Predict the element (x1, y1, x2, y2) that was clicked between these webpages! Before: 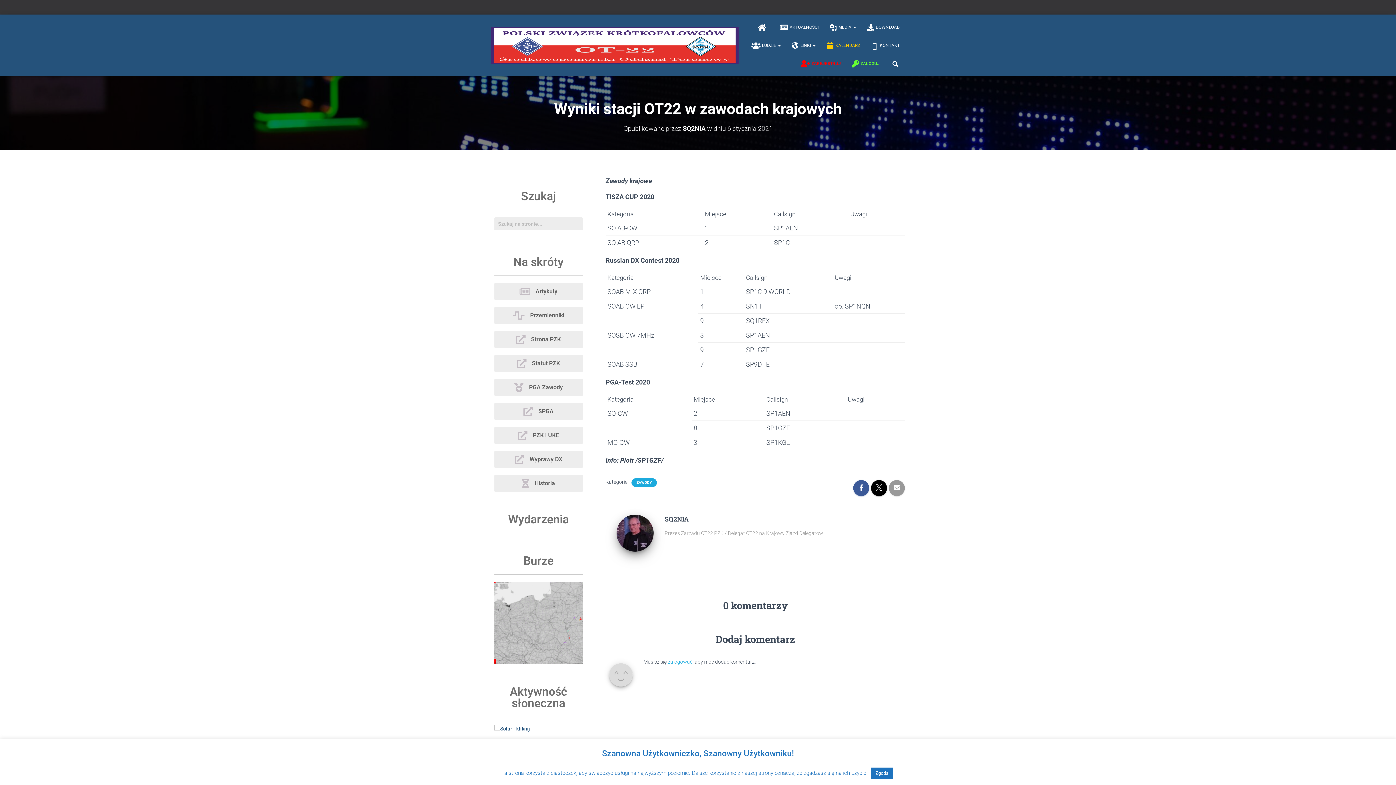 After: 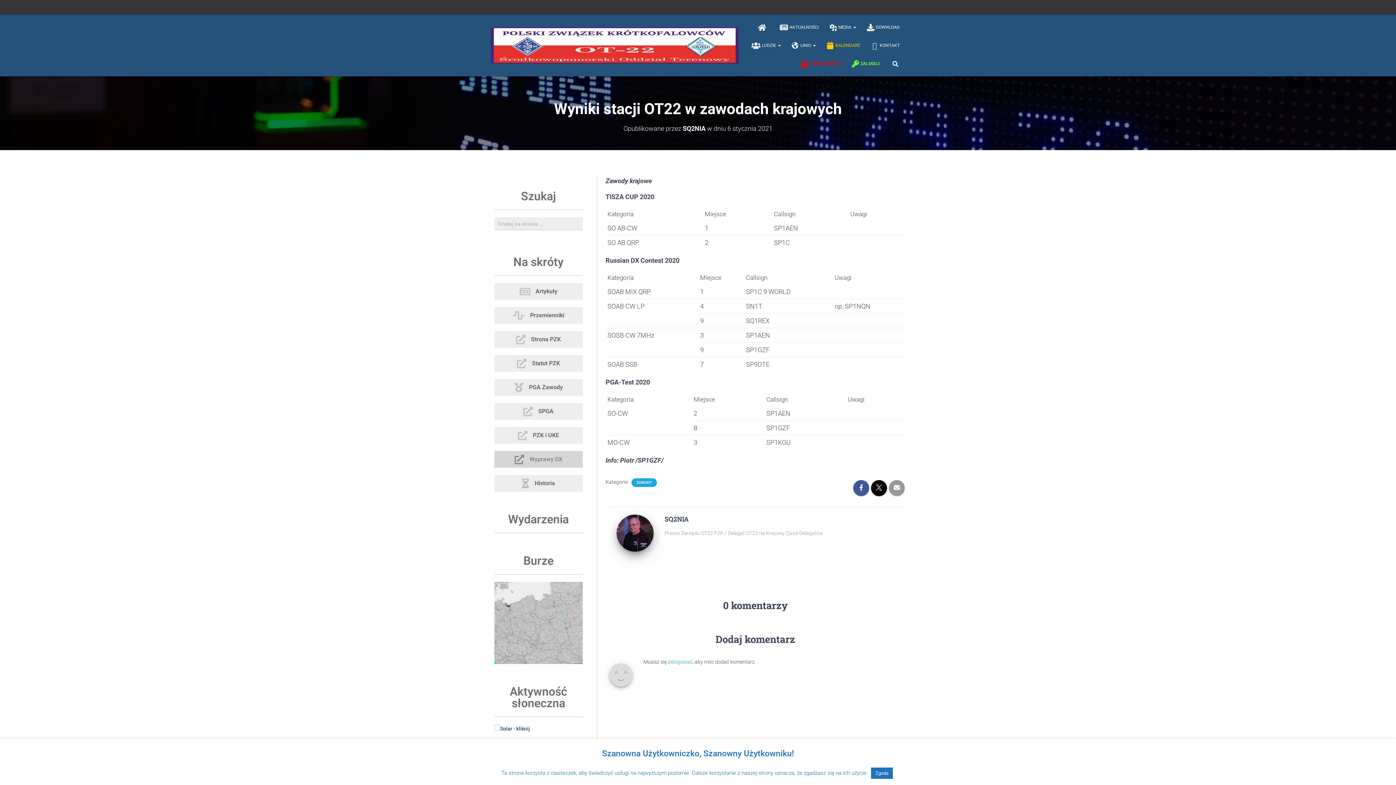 Action: bbox: (494, 451, 582, 468) label: Wyprawy DX